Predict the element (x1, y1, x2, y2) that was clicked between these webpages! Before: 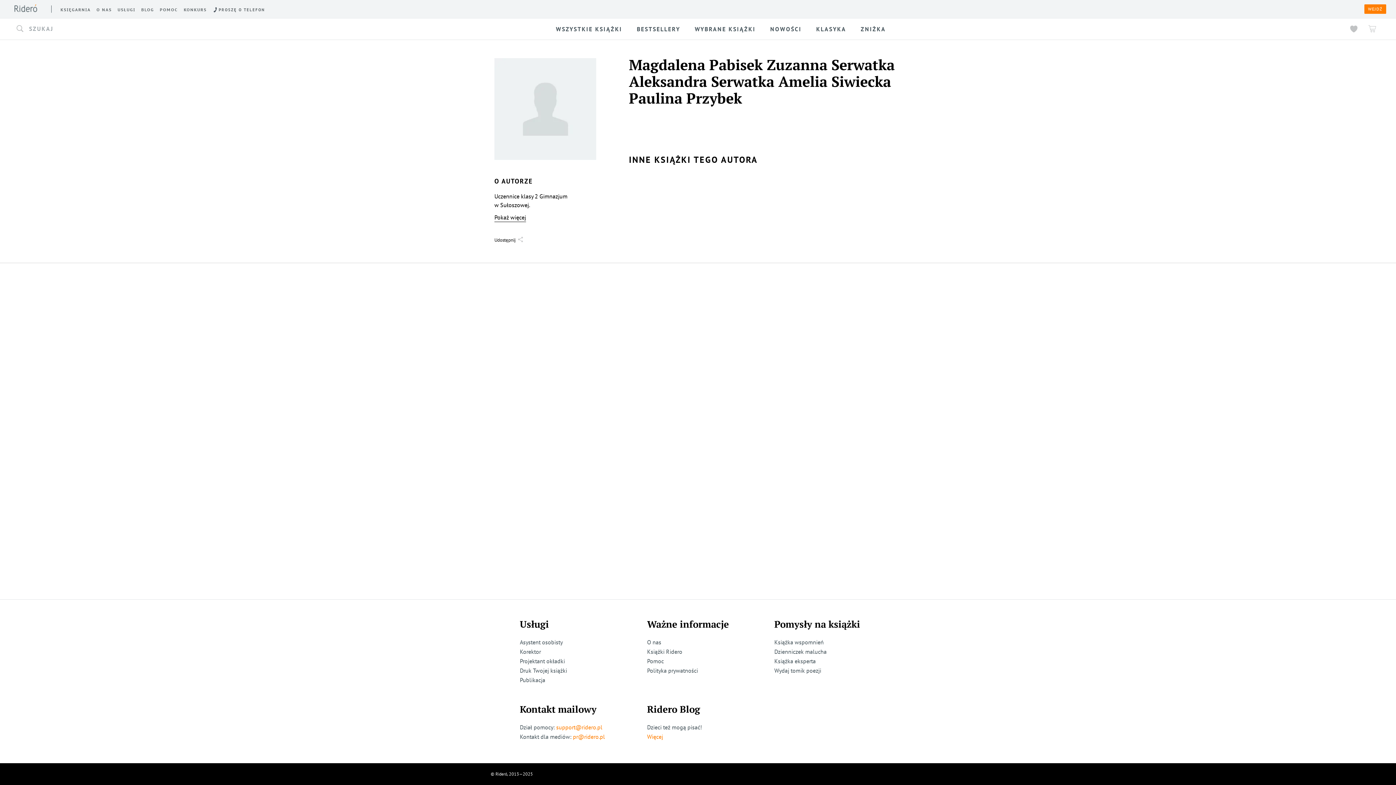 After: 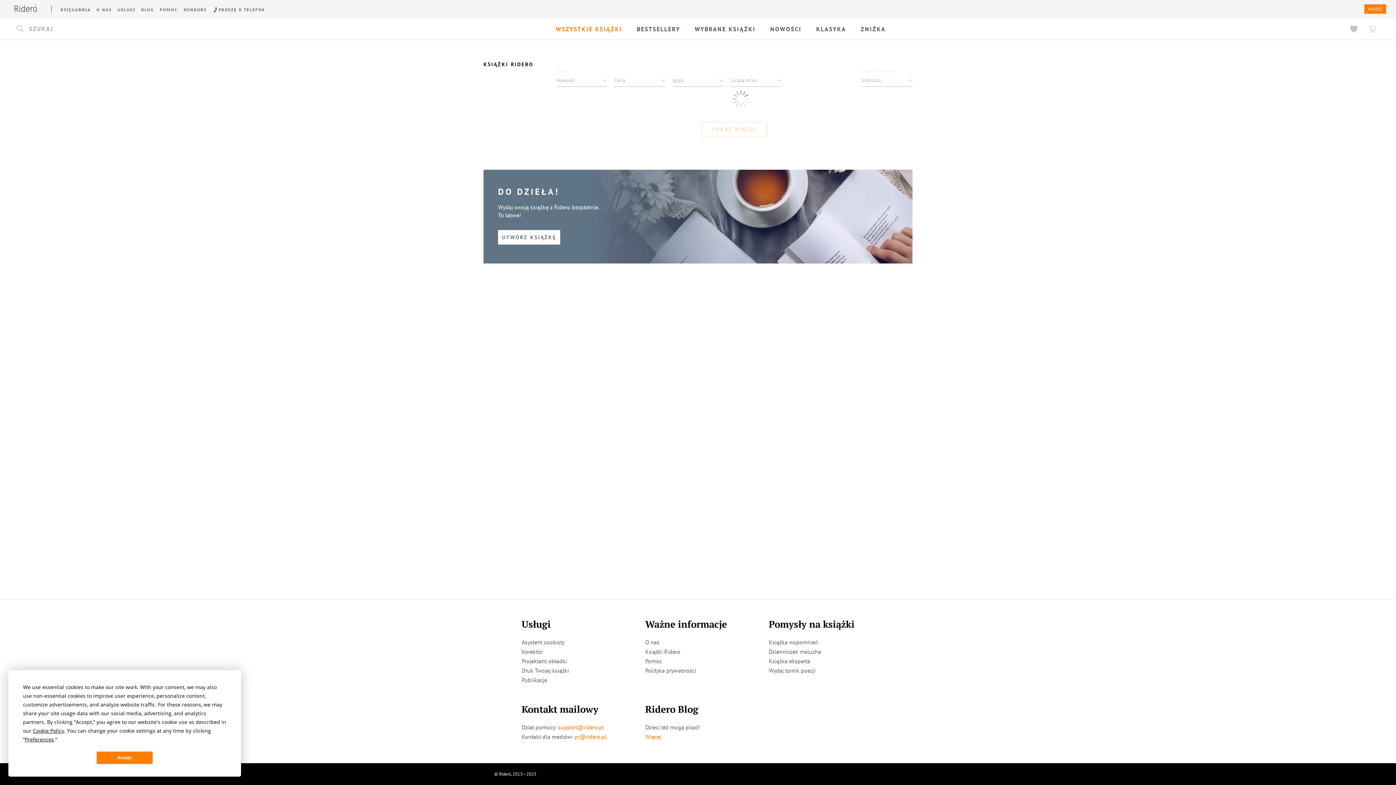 Action: label: WSZYSTKIE KSIĄŻKI bbox: (556, 25, 622, 32)